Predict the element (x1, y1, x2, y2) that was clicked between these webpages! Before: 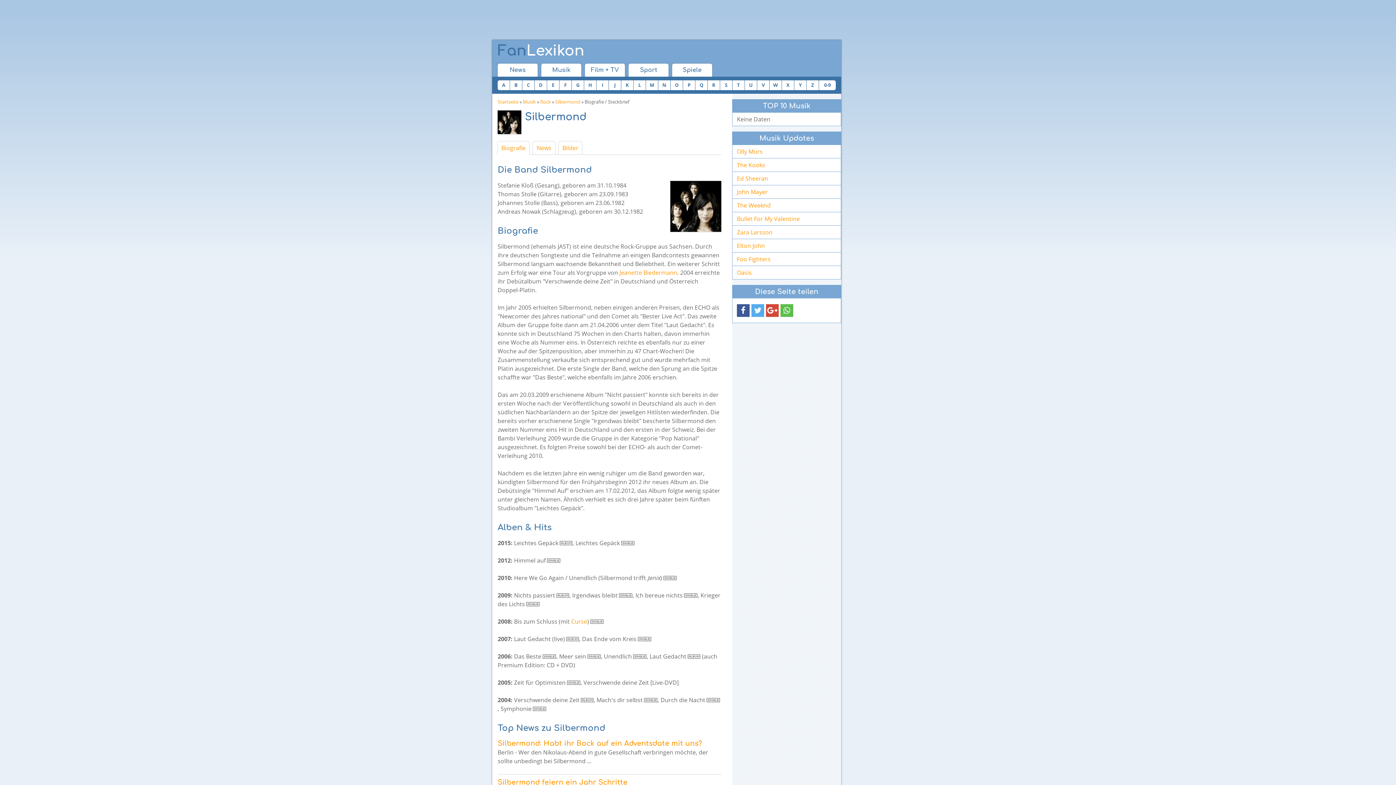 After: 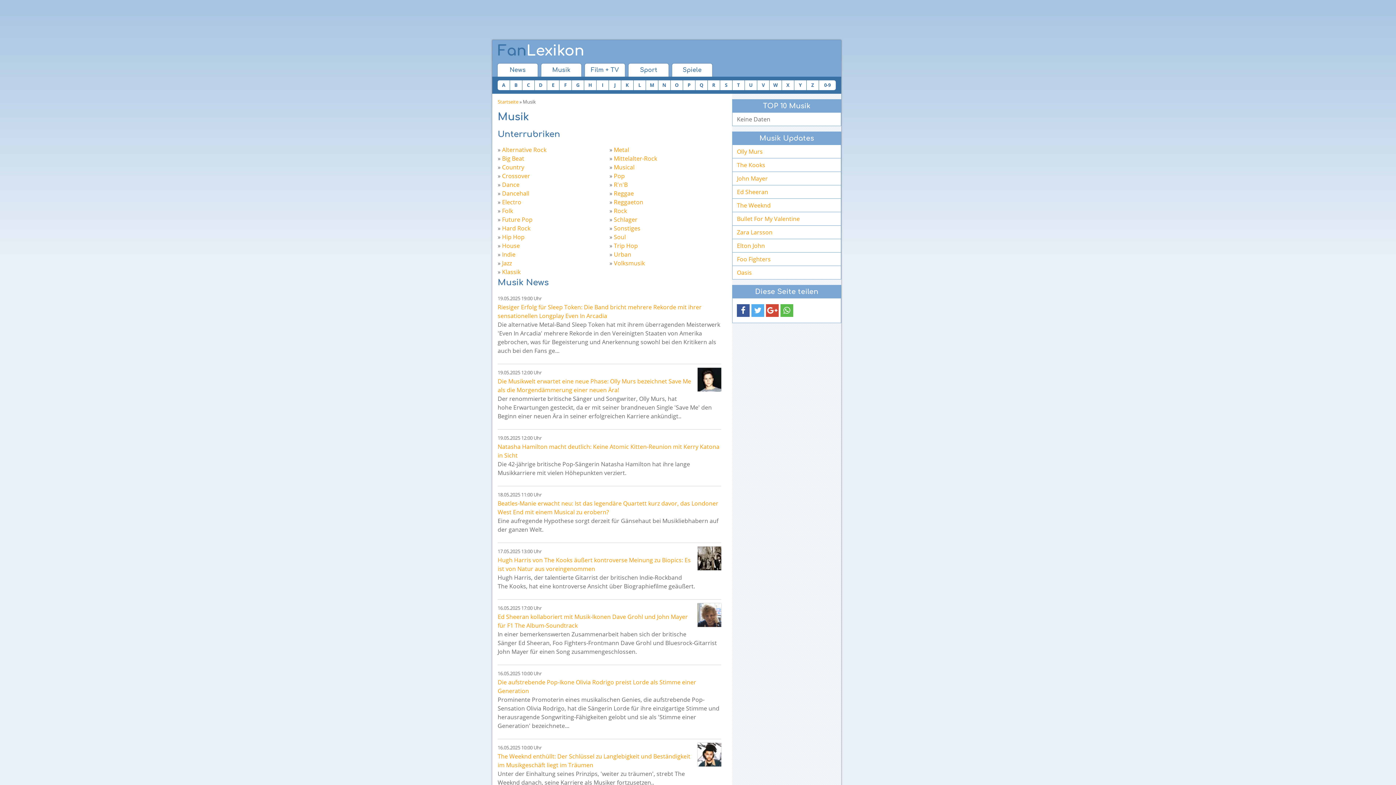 Action: bbox: (522, 98, 536, 105) label: Musik